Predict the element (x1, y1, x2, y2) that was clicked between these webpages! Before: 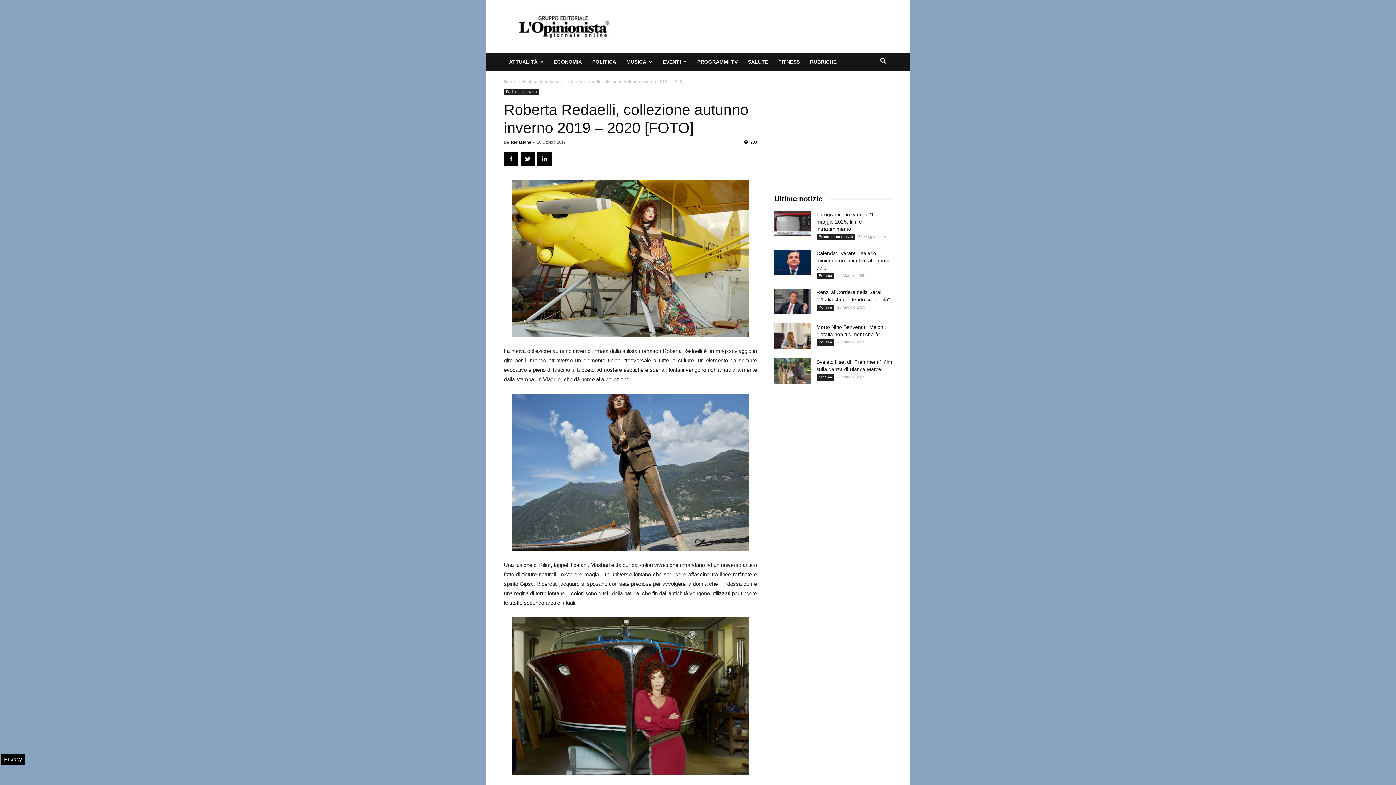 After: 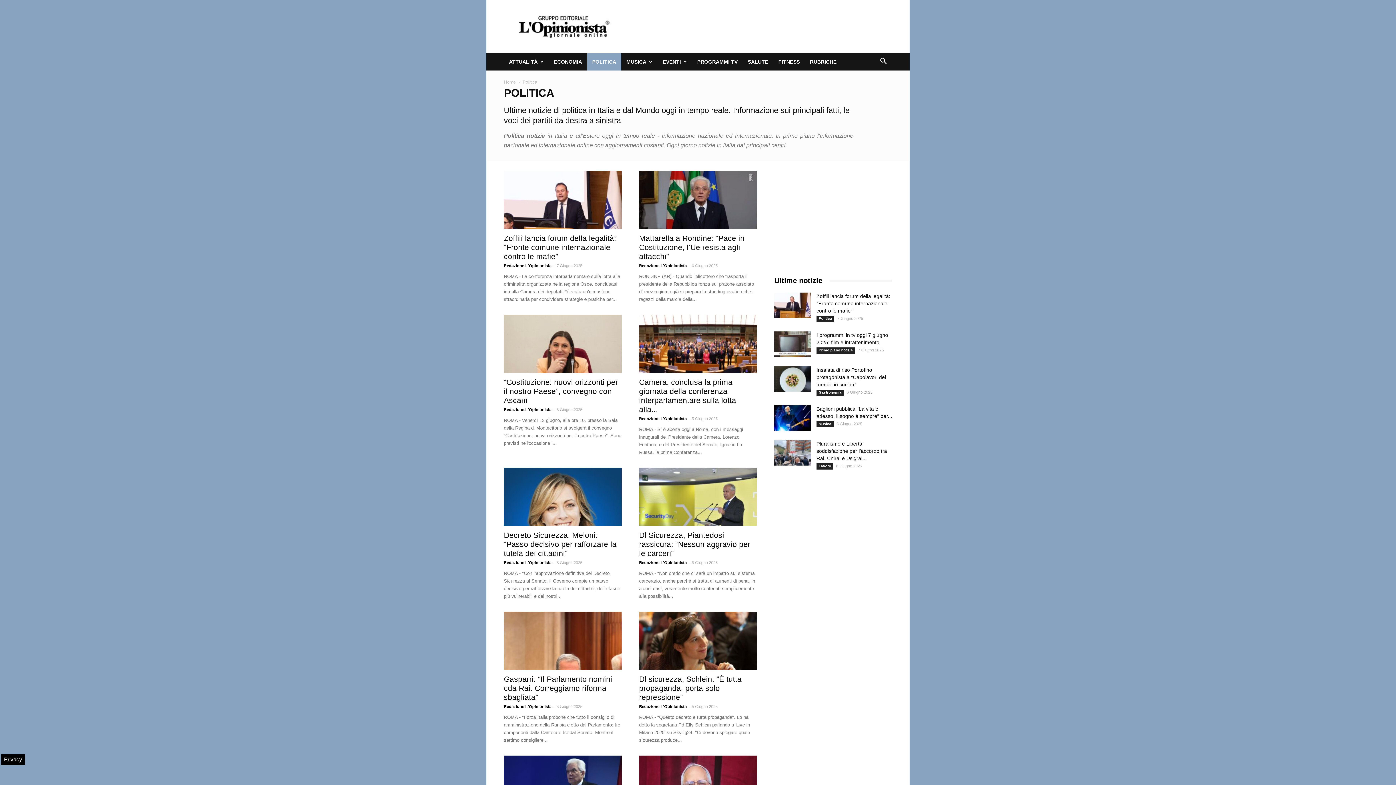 Action: label: Politica bbox: (816, 339, 834, 345)